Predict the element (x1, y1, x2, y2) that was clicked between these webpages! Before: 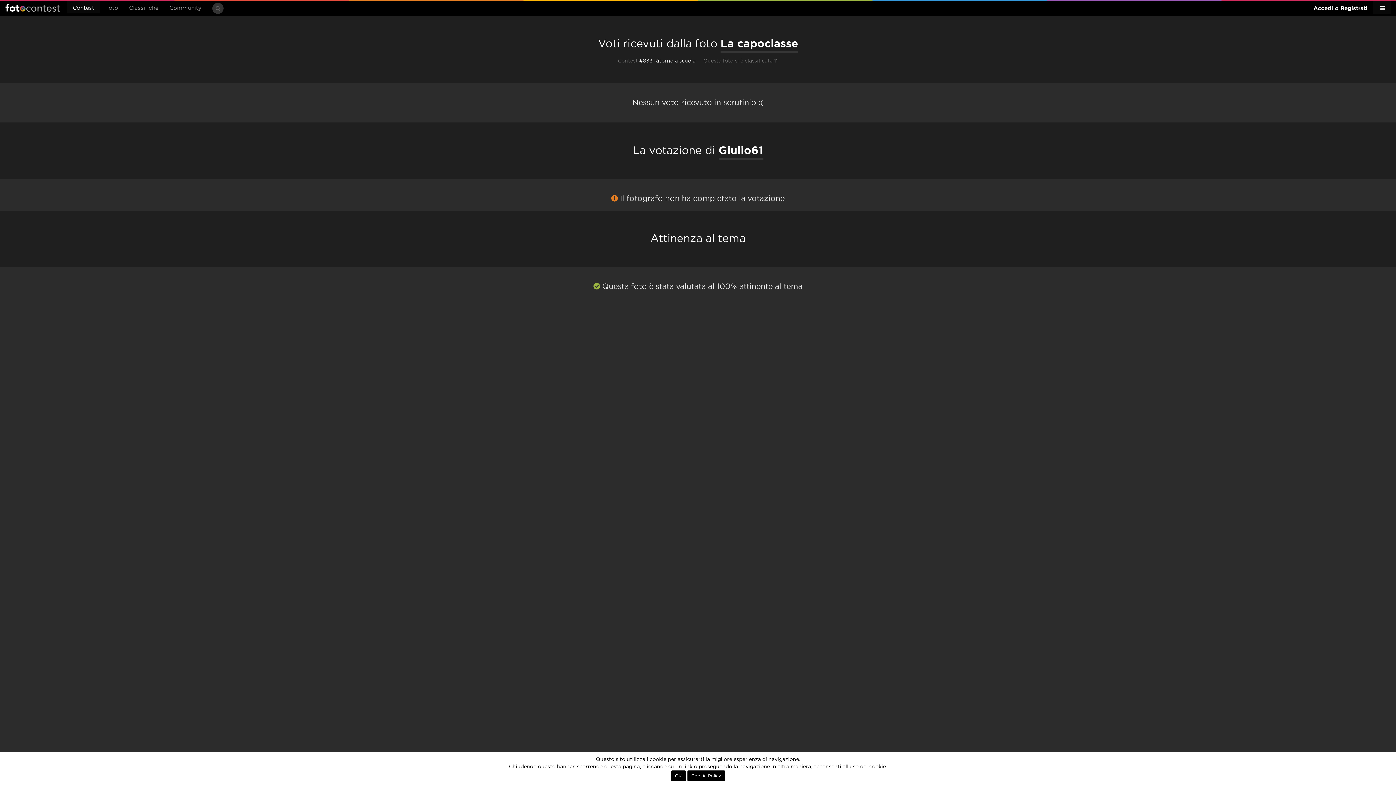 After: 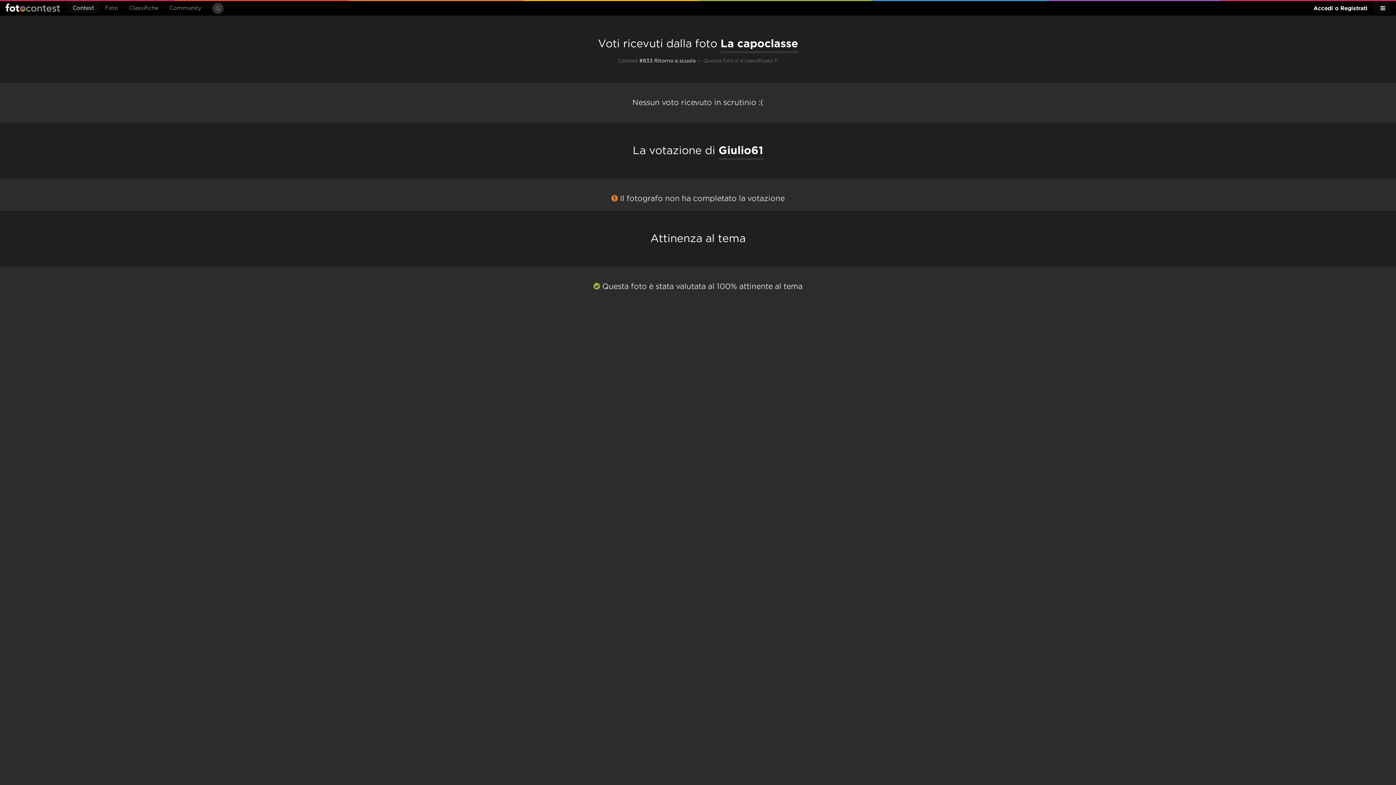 Action: label: OK bbox: (671, 770, 686, 781)